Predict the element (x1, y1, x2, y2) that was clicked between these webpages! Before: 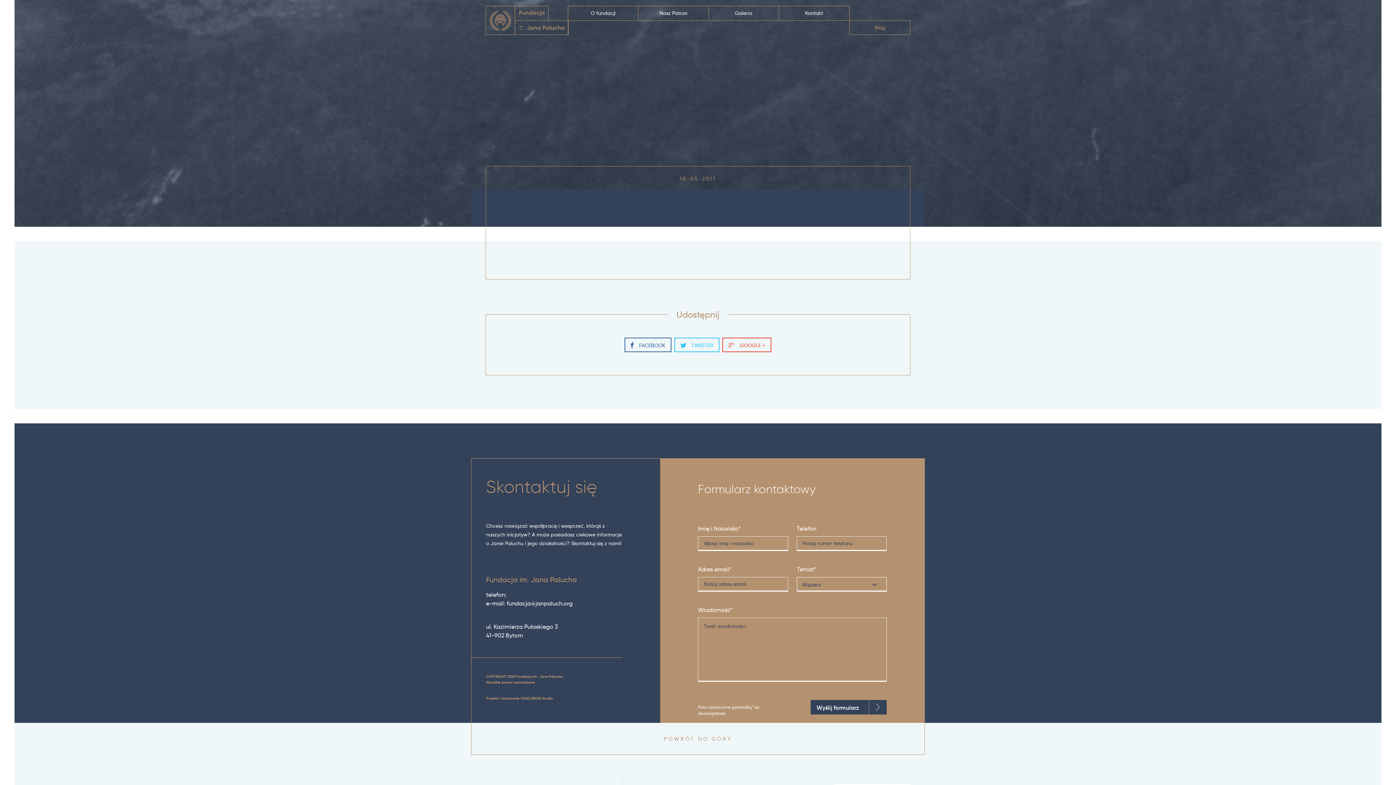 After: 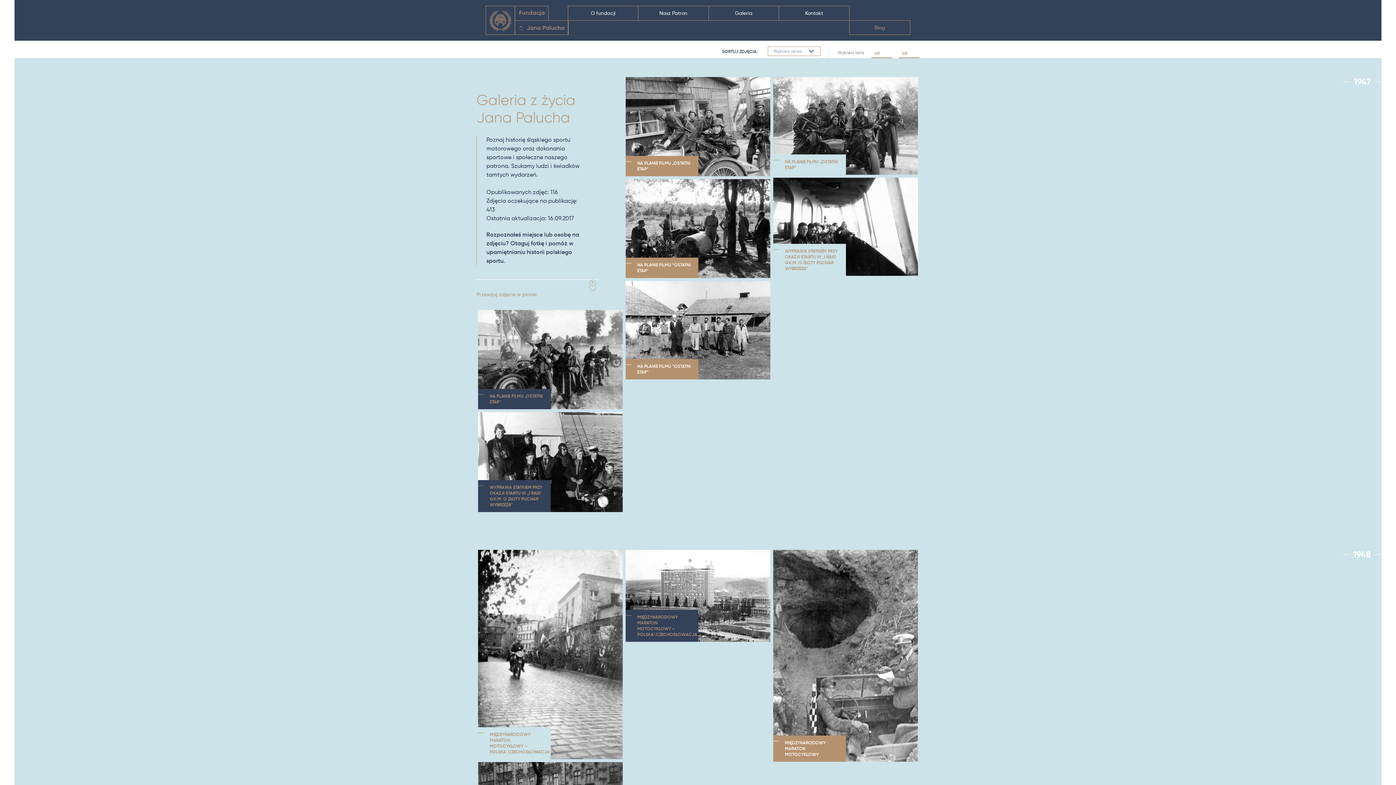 Action: bbox: (708, 6, 779, 20) label: Galeria